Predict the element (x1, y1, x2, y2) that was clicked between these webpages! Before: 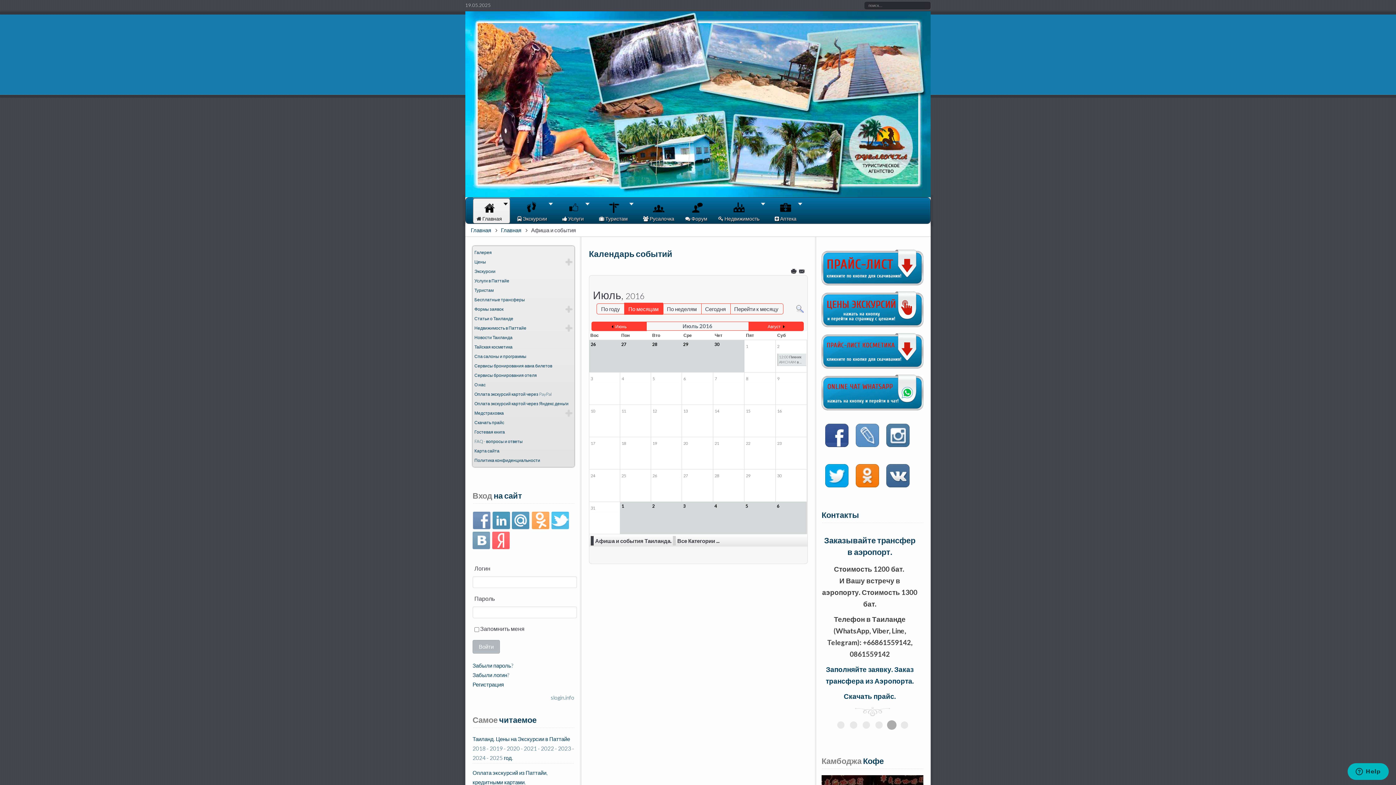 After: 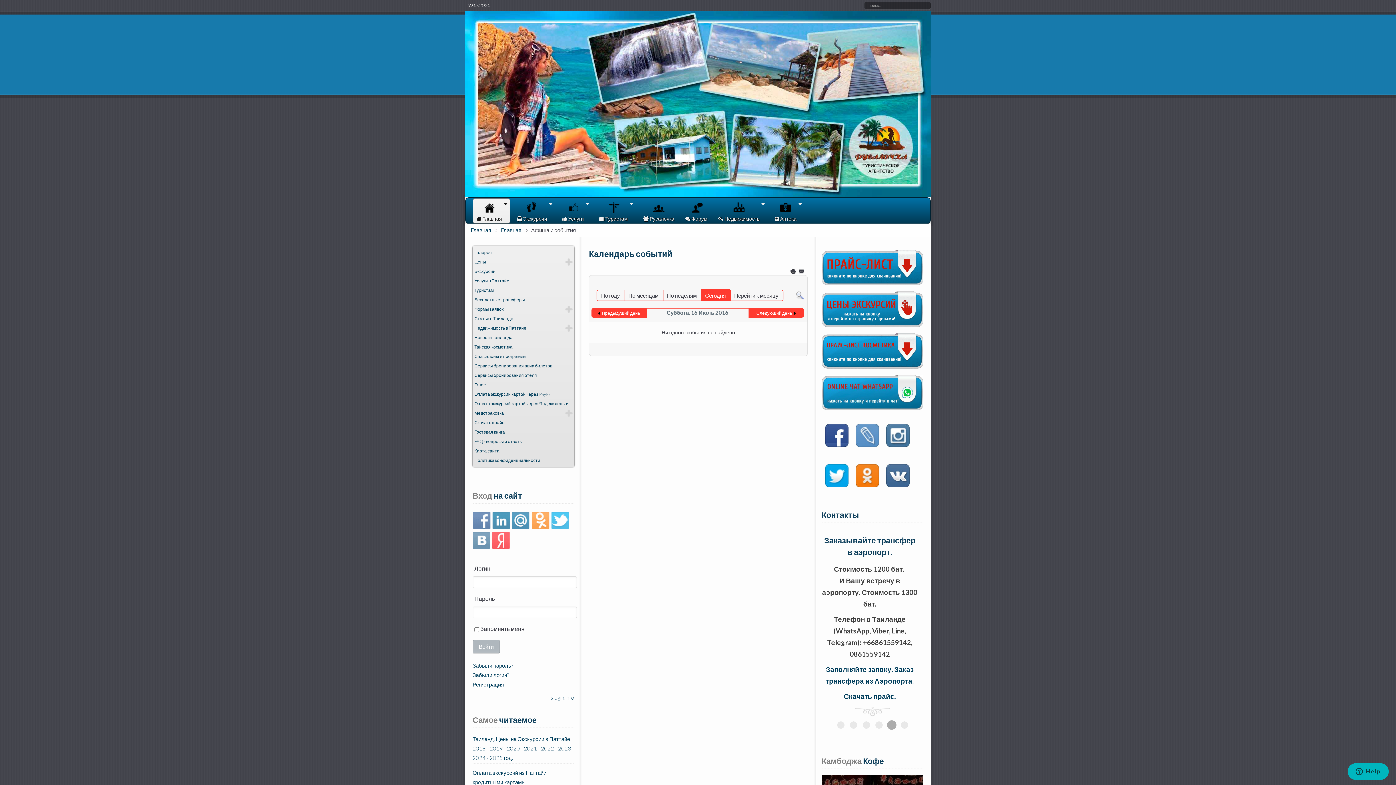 Action: label: 16 bbox: (777, 406, 805, 416)